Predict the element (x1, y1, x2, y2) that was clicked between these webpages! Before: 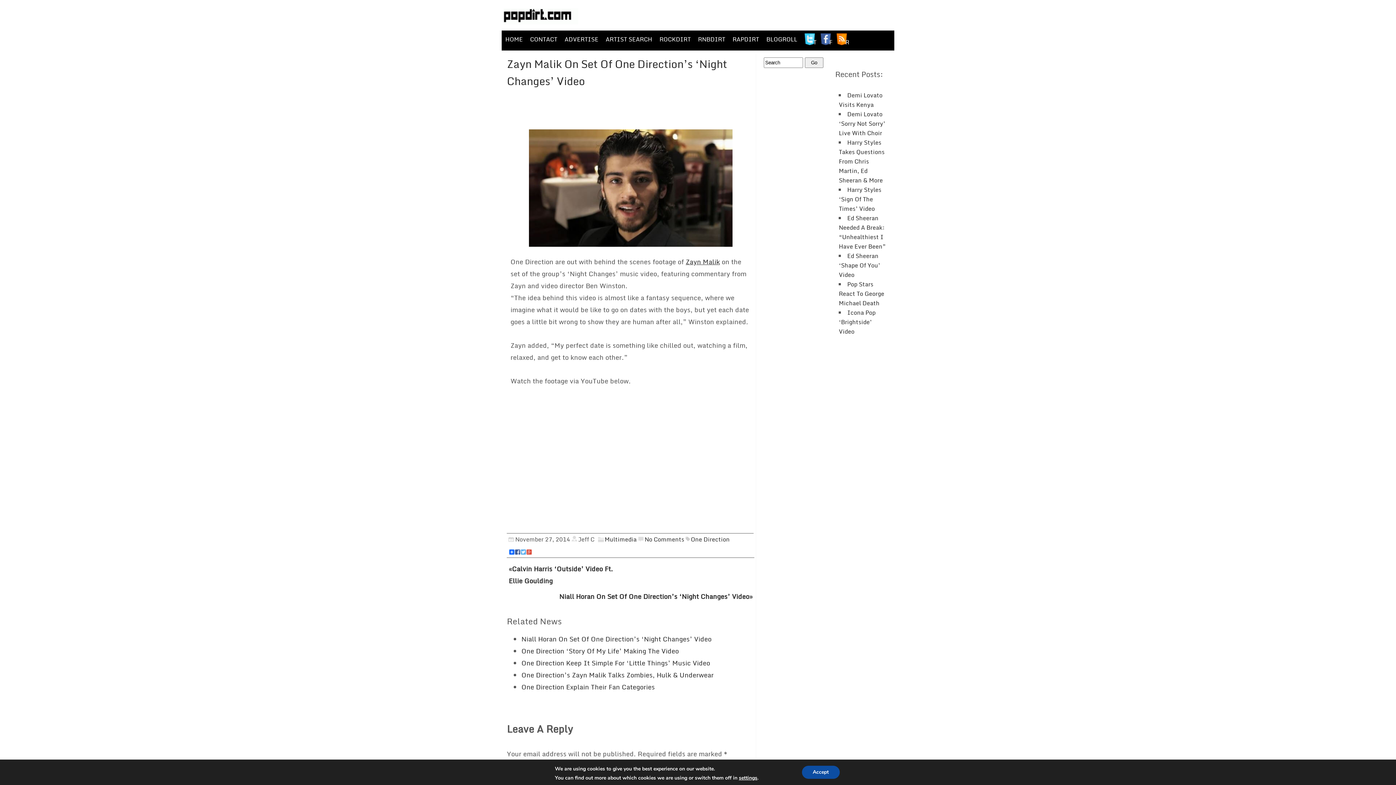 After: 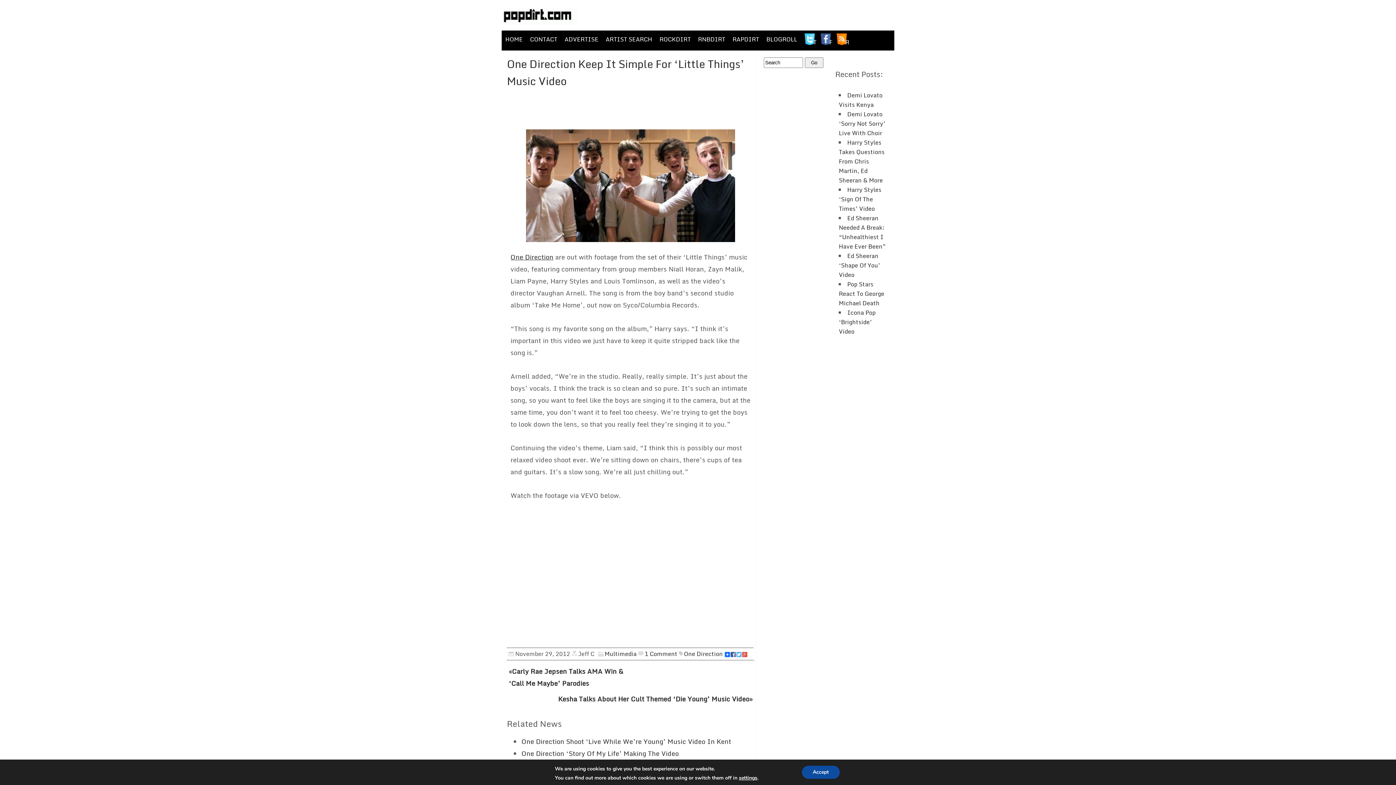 Action: label: One Direction Keep It Simple For ‘Little Things’ Music Video bbox: (521, 657, 710, 668)